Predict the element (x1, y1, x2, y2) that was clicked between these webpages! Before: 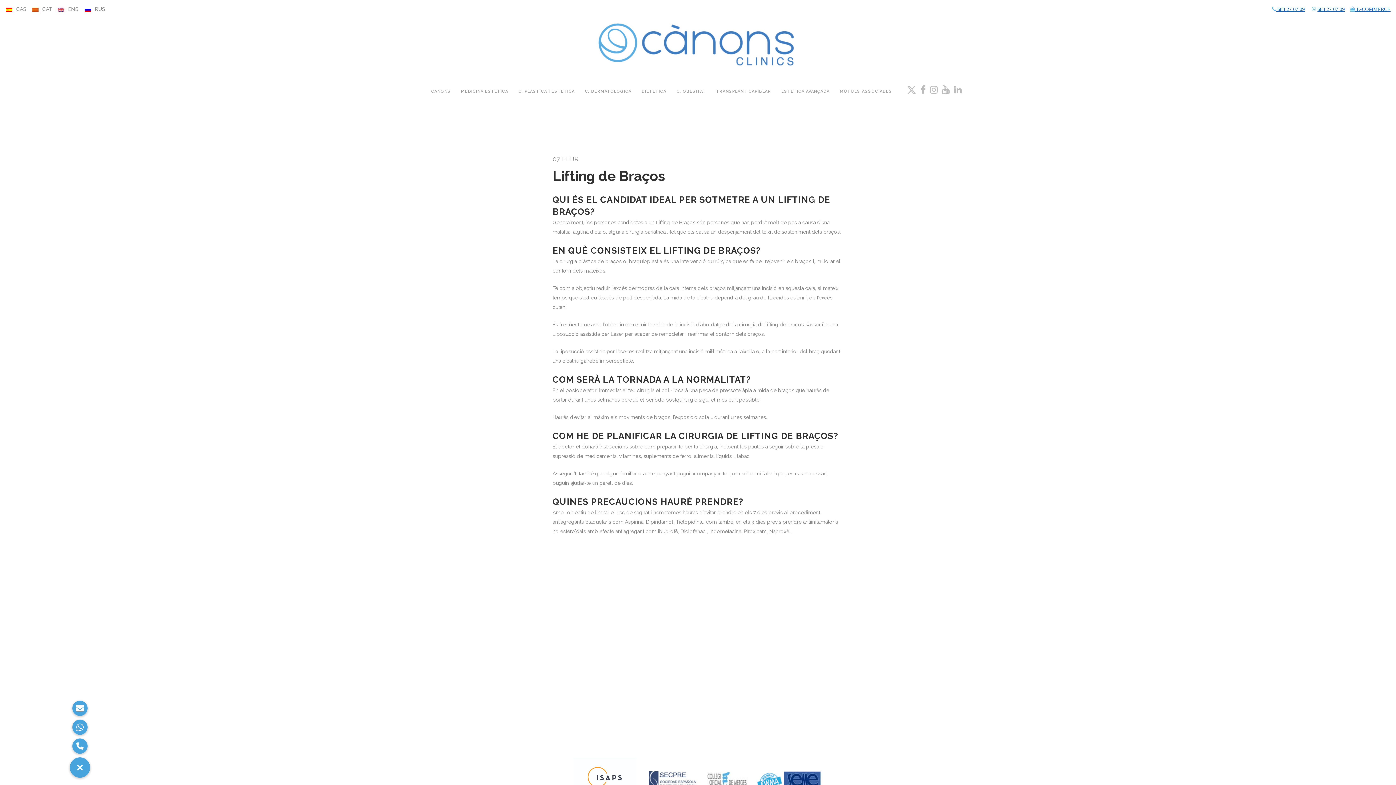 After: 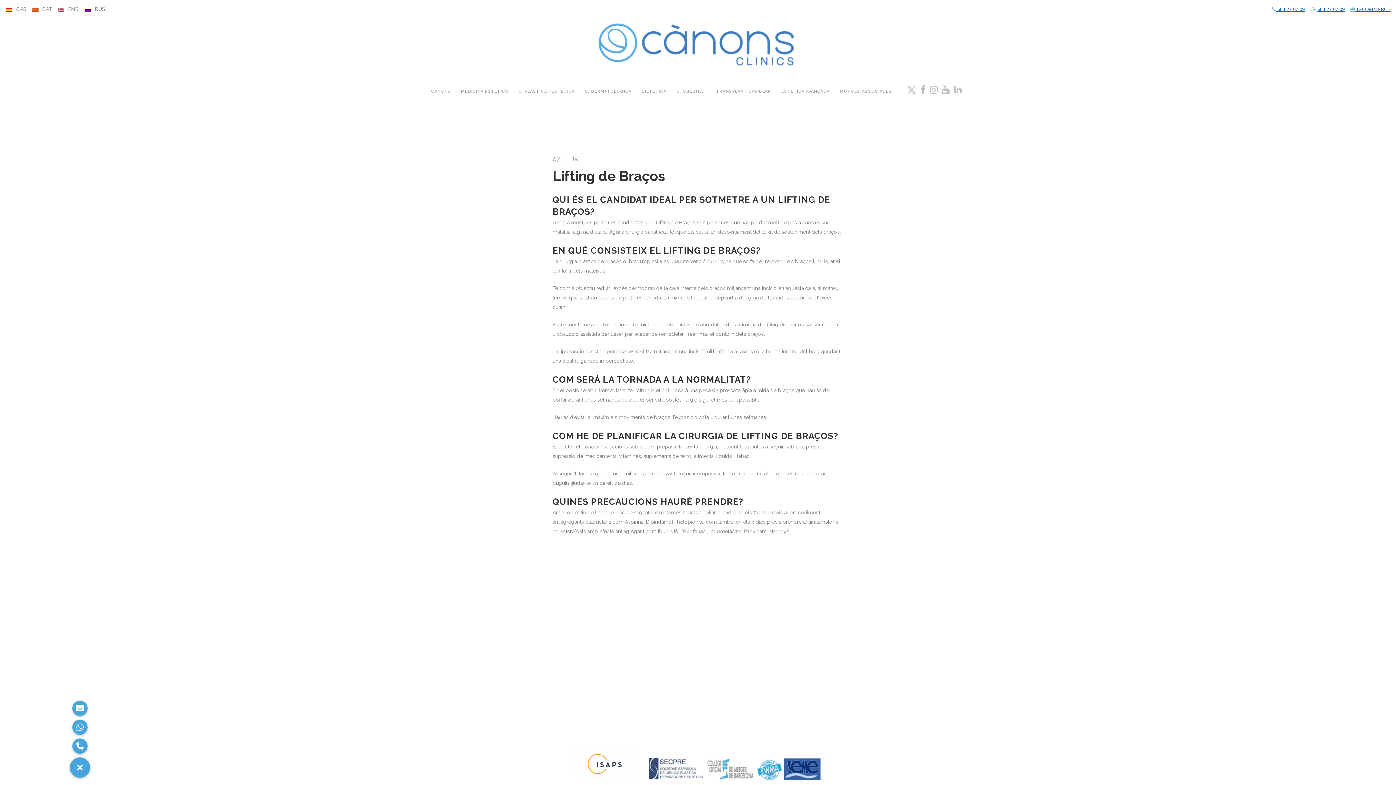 Action: bbox: (28, 2, 54, 15) label: CAT